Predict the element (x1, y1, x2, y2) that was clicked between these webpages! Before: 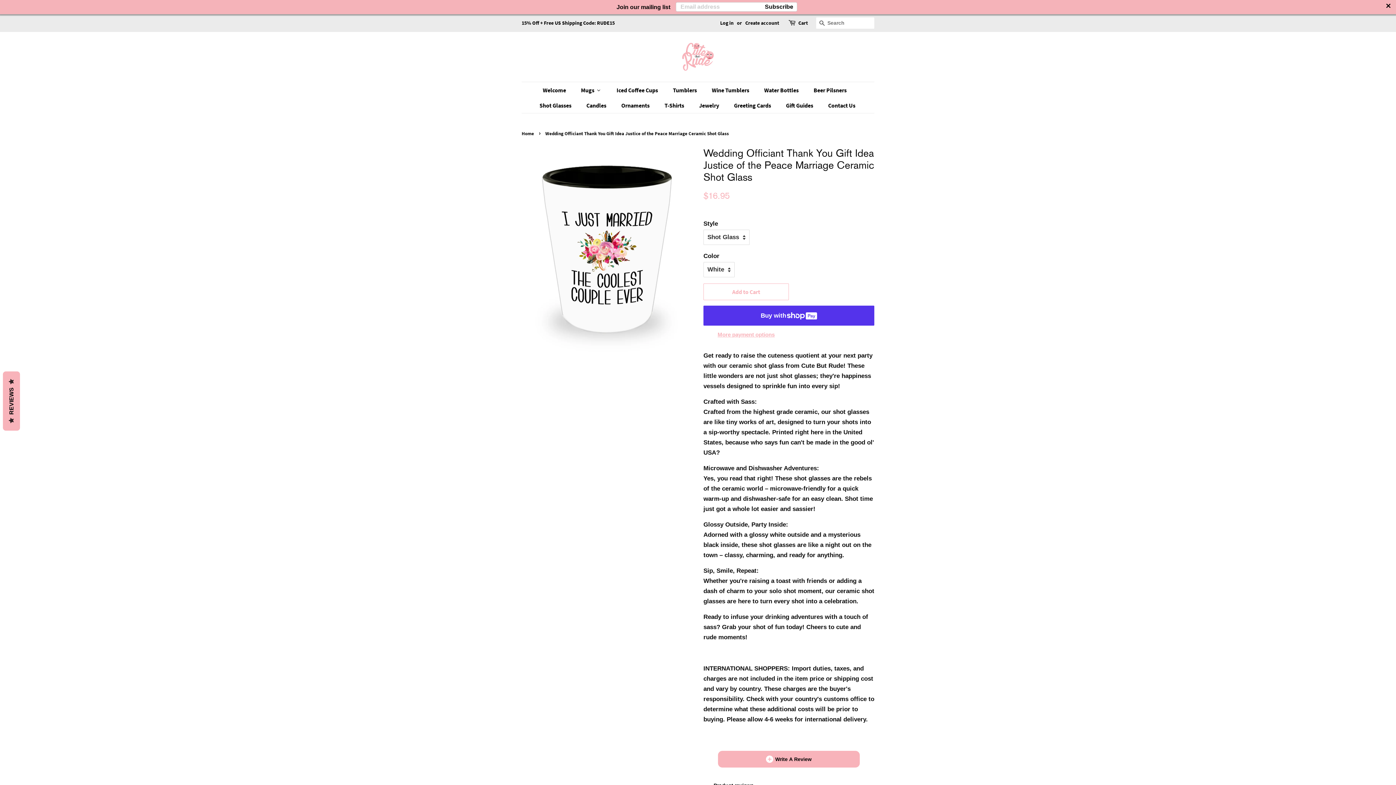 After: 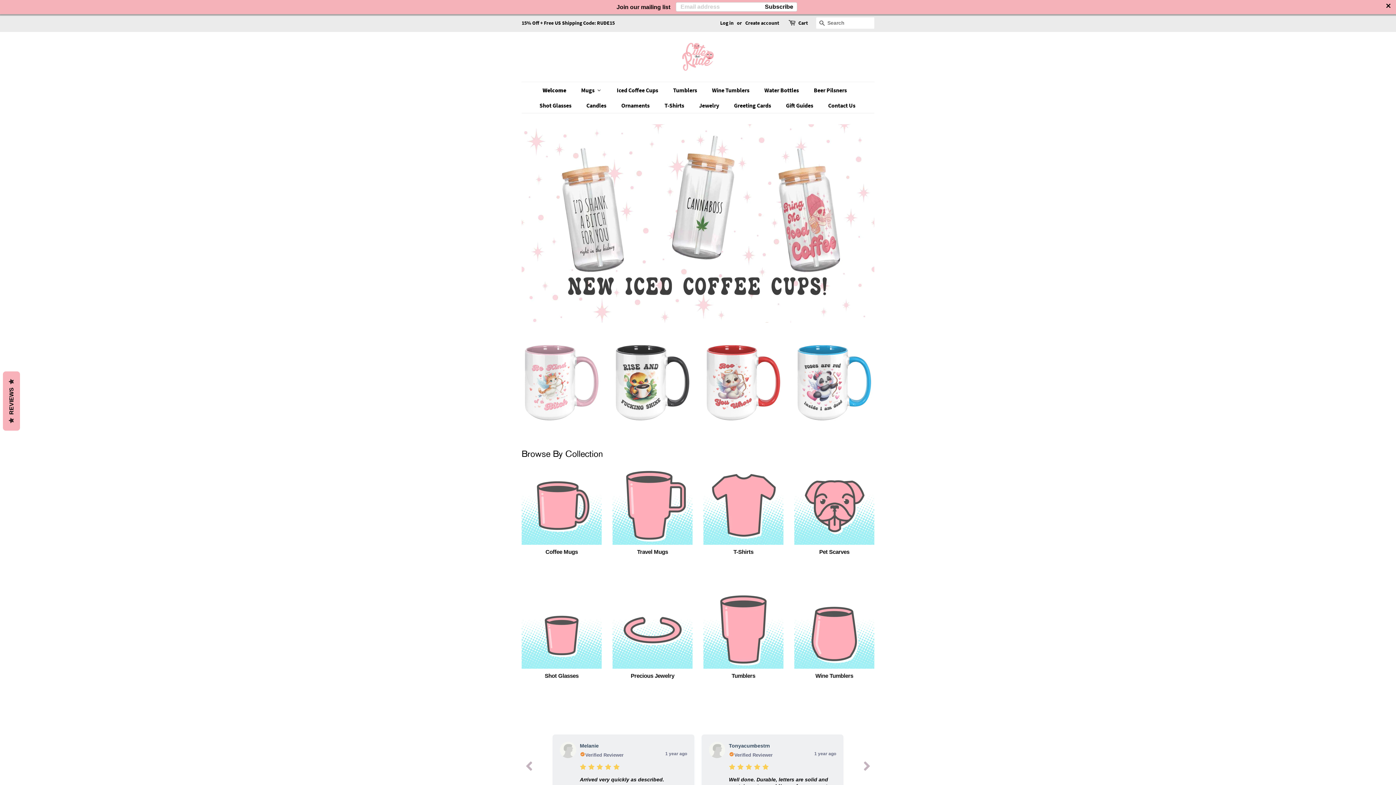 Action: bbox: (681, 42, 714, 70)